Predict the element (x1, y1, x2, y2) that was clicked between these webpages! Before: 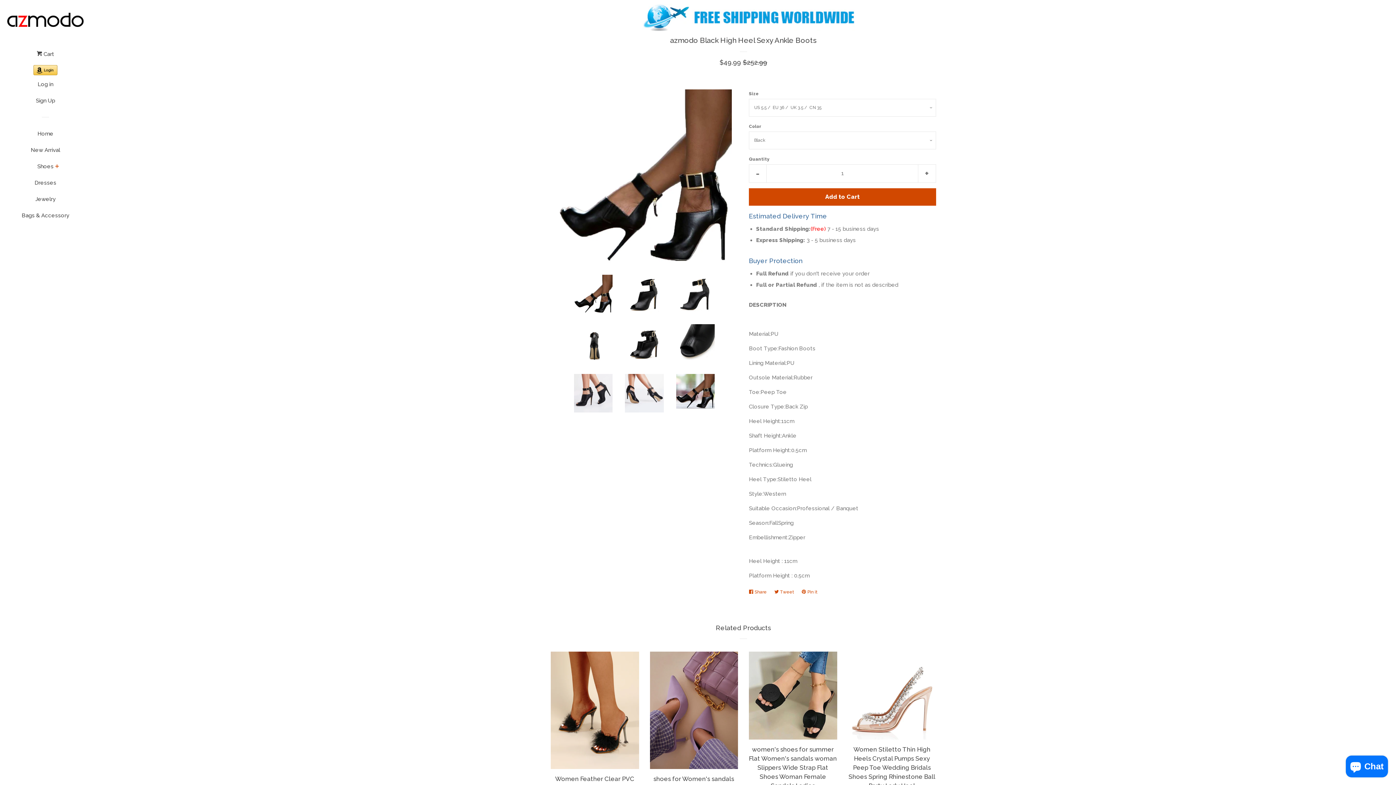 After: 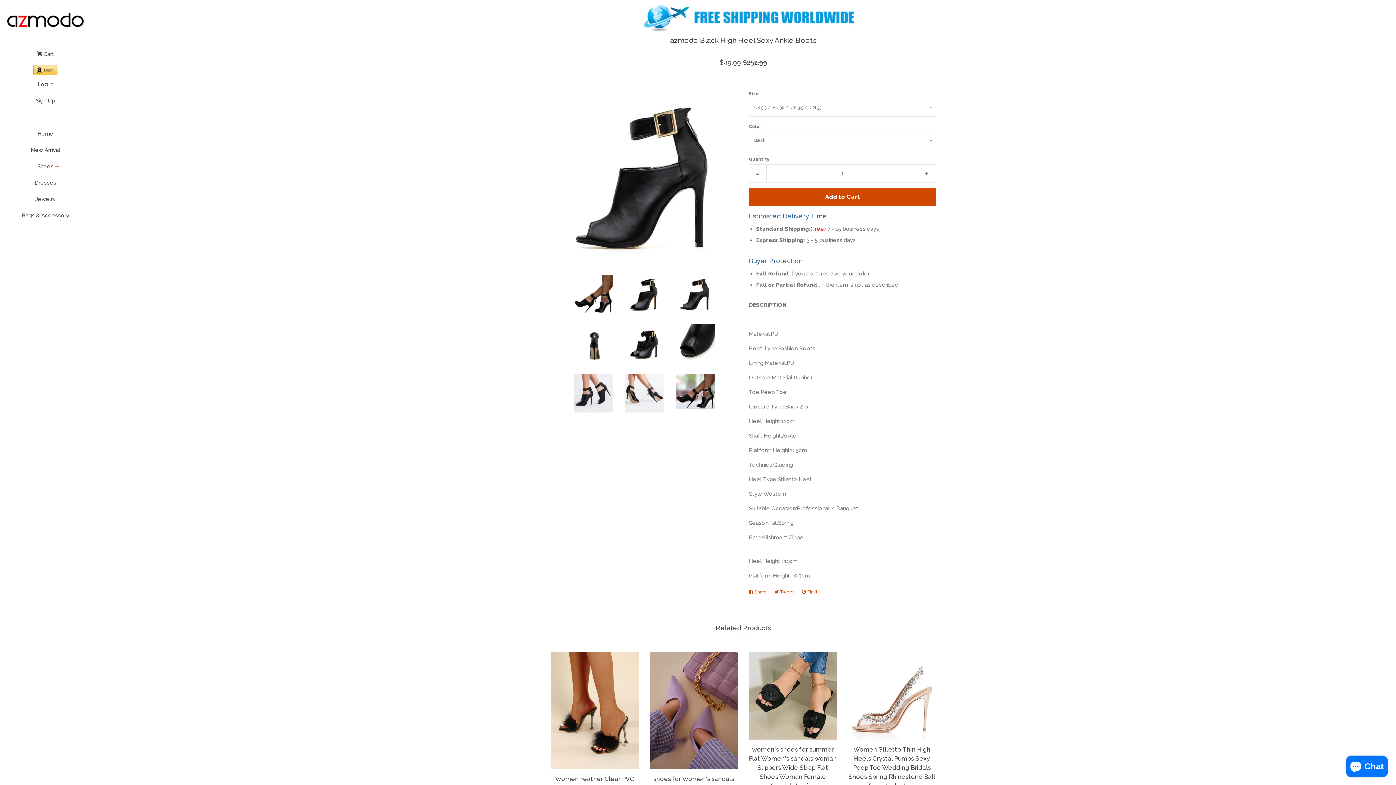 Action: bbox: (676, 274, 714, 313)